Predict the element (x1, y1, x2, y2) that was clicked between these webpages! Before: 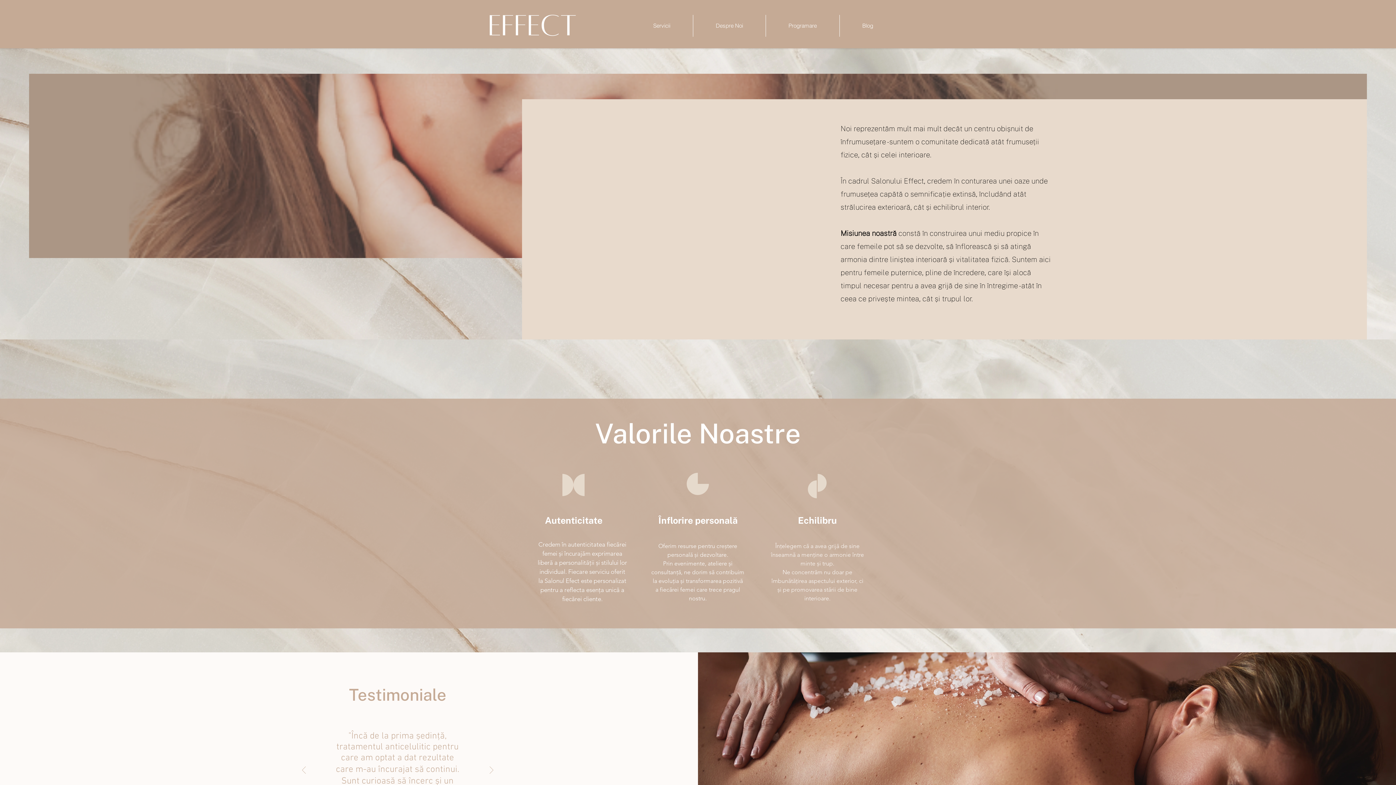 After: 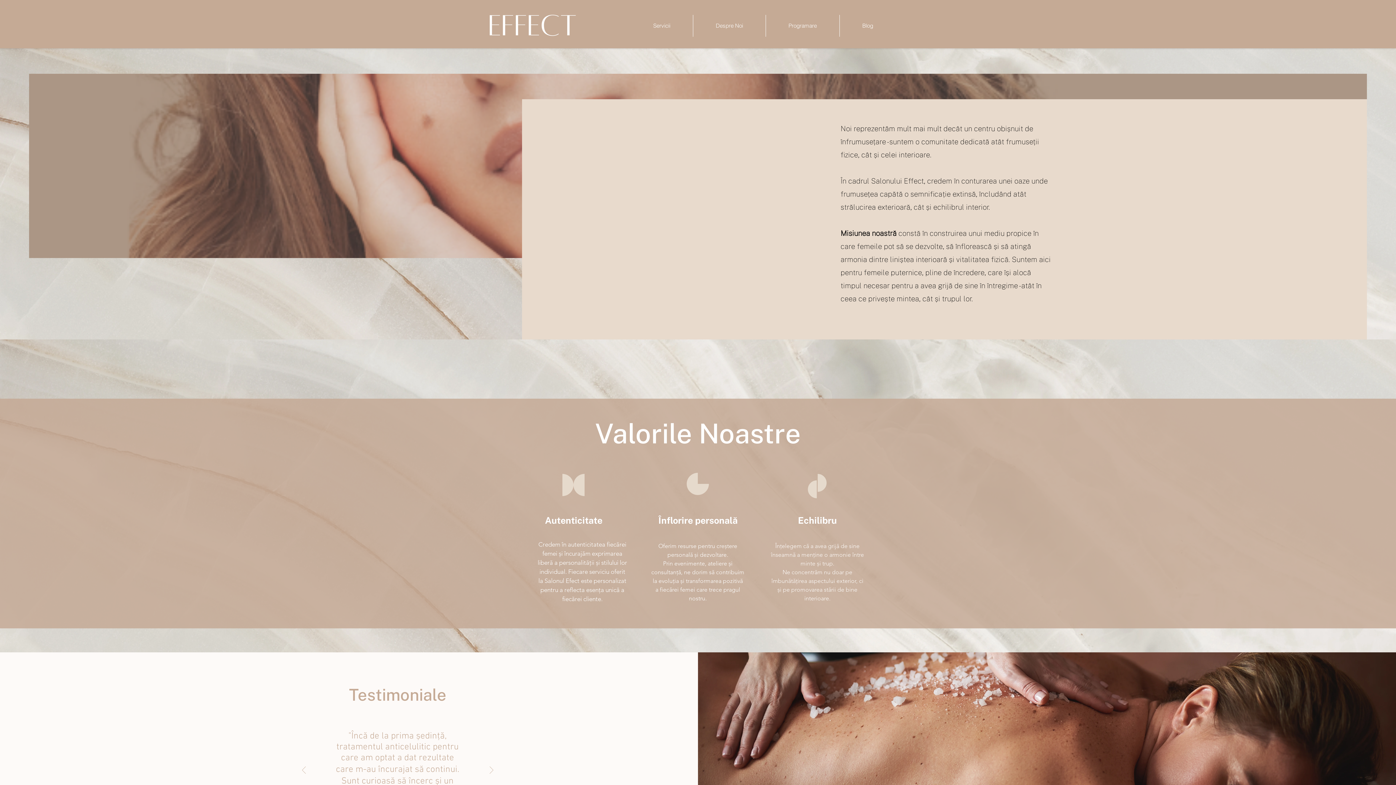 Action: label: Servicii bbox: (630, 14, 693, 36)